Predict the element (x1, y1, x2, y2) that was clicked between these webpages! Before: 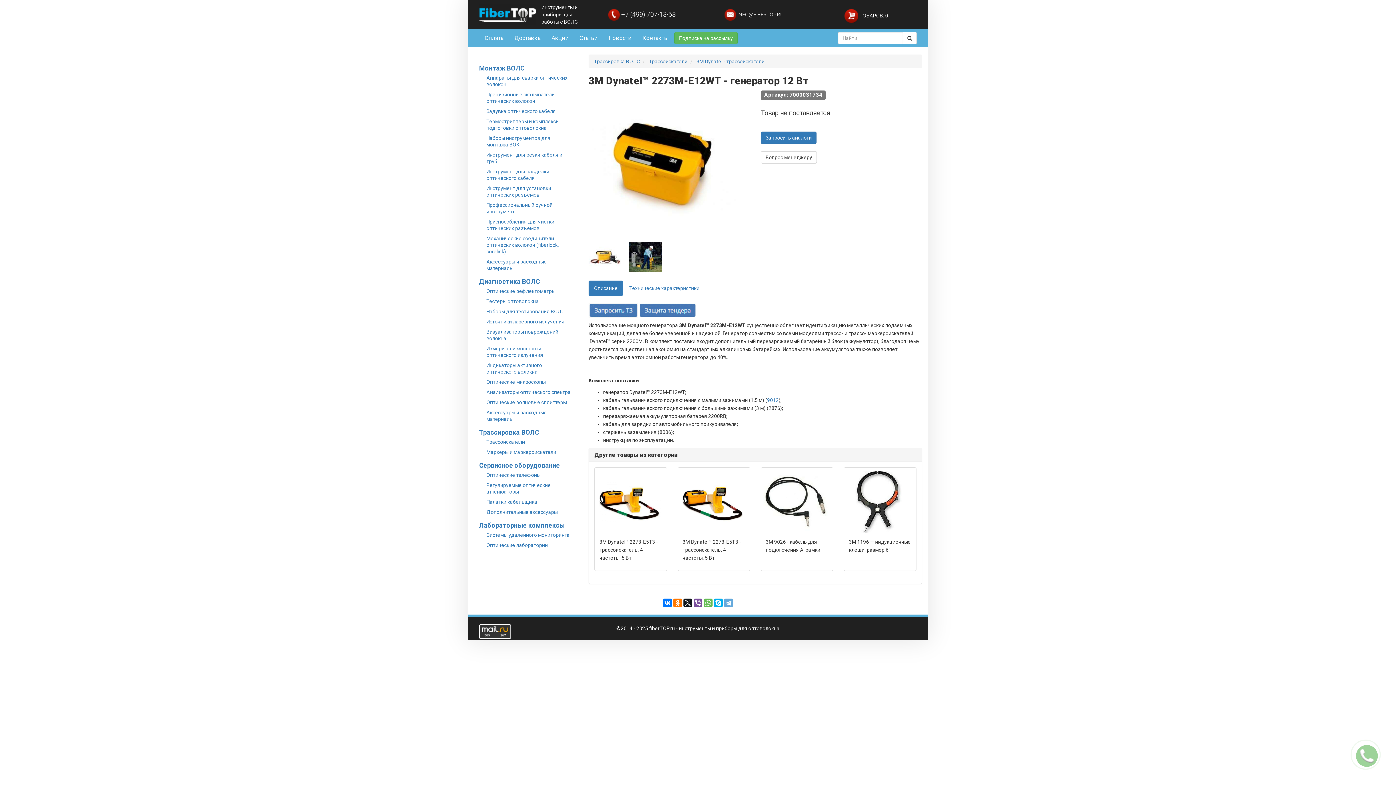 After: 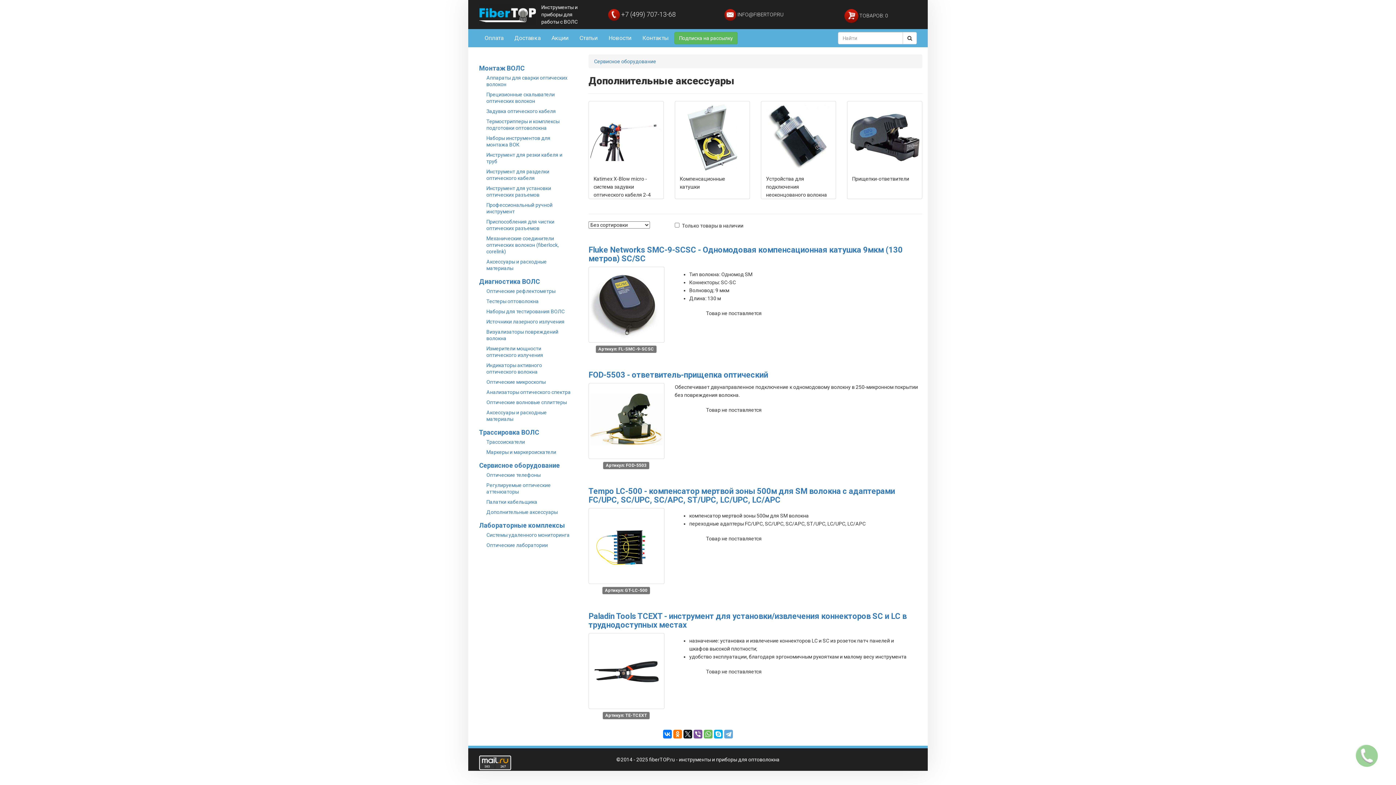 Action: bbox: (486, 509, 557, 515) label: Дополнительные аксессуары